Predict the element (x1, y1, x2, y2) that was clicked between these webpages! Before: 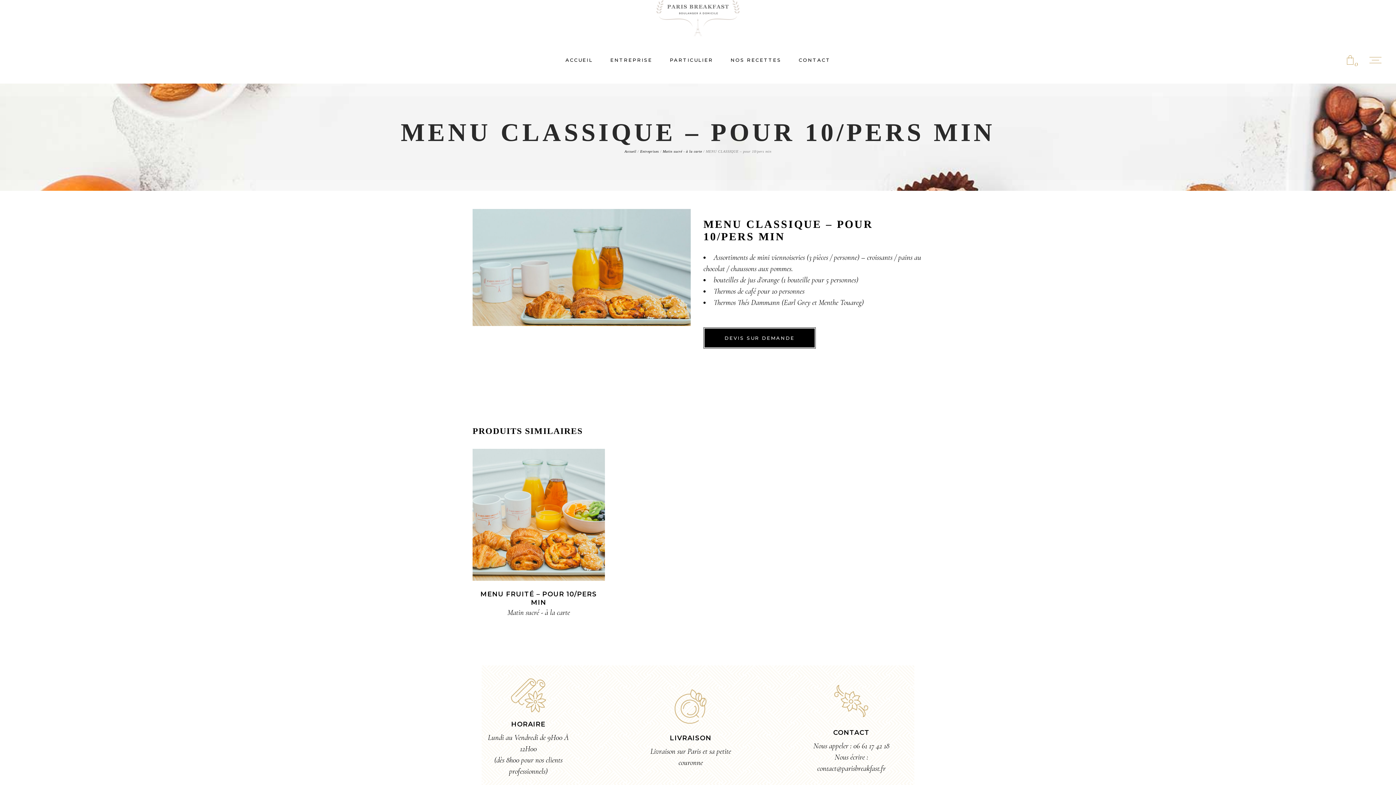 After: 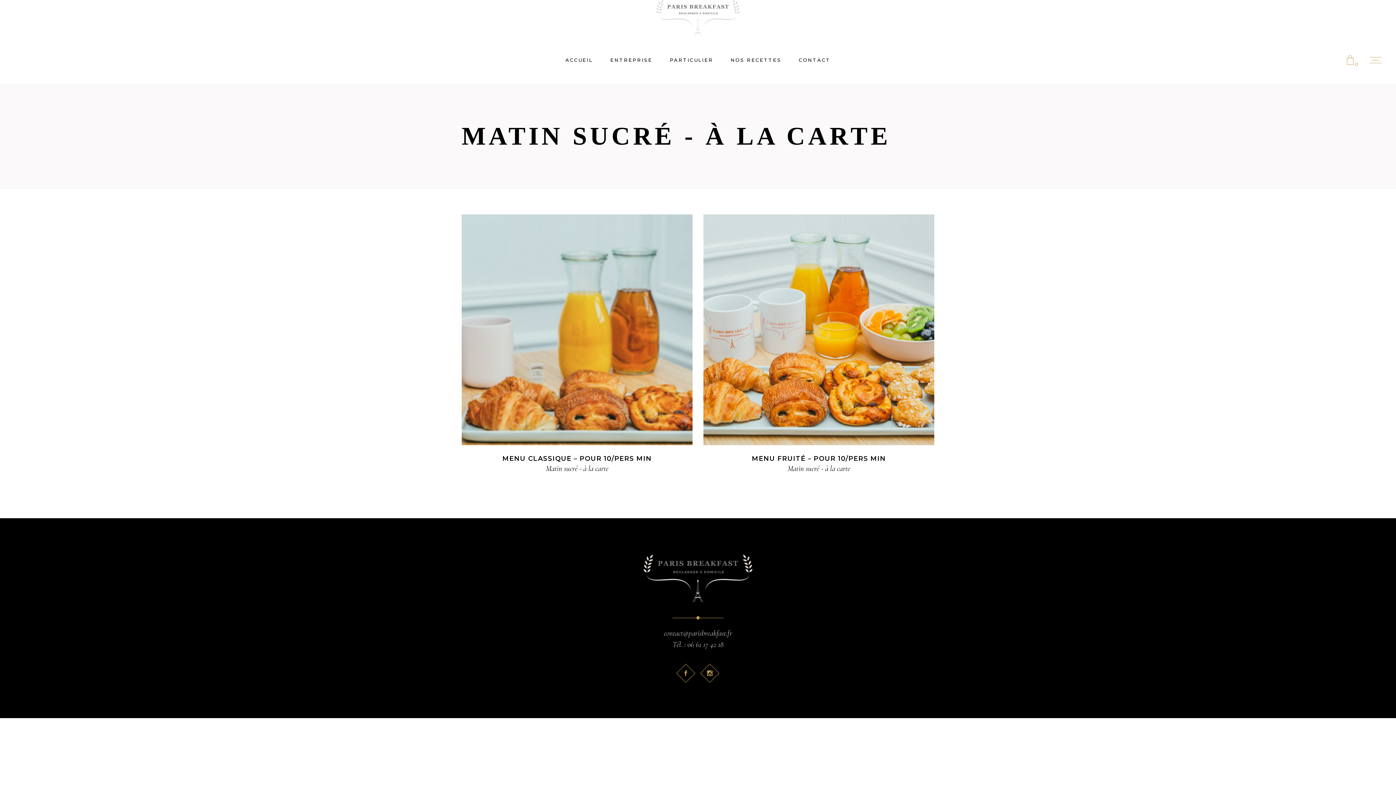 Action: label: Matin sucré - à la carte bbox: (662, 149, 702, 153)